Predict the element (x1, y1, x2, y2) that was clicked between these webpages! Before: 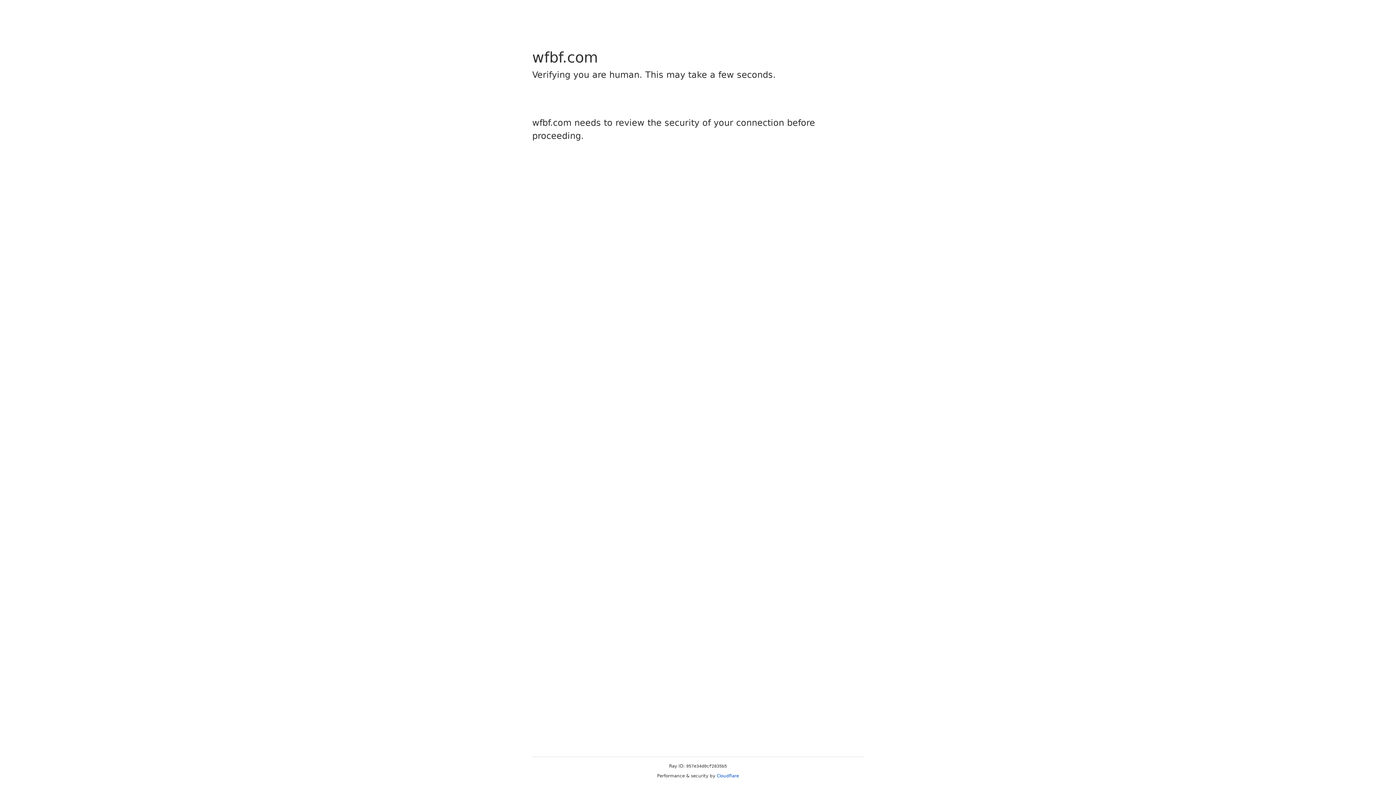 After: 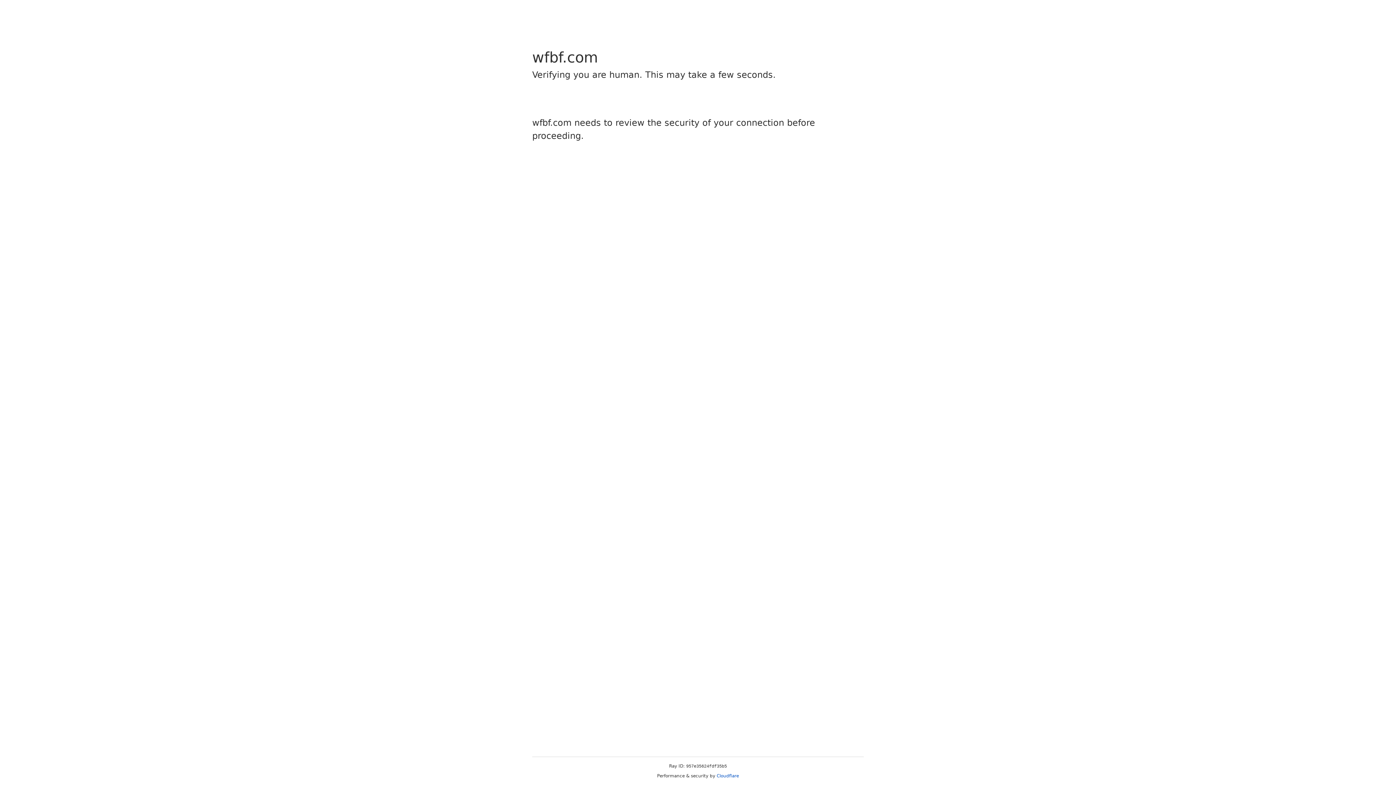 Action: bbox: (716, 773, 739, 778) label: Cloudflare